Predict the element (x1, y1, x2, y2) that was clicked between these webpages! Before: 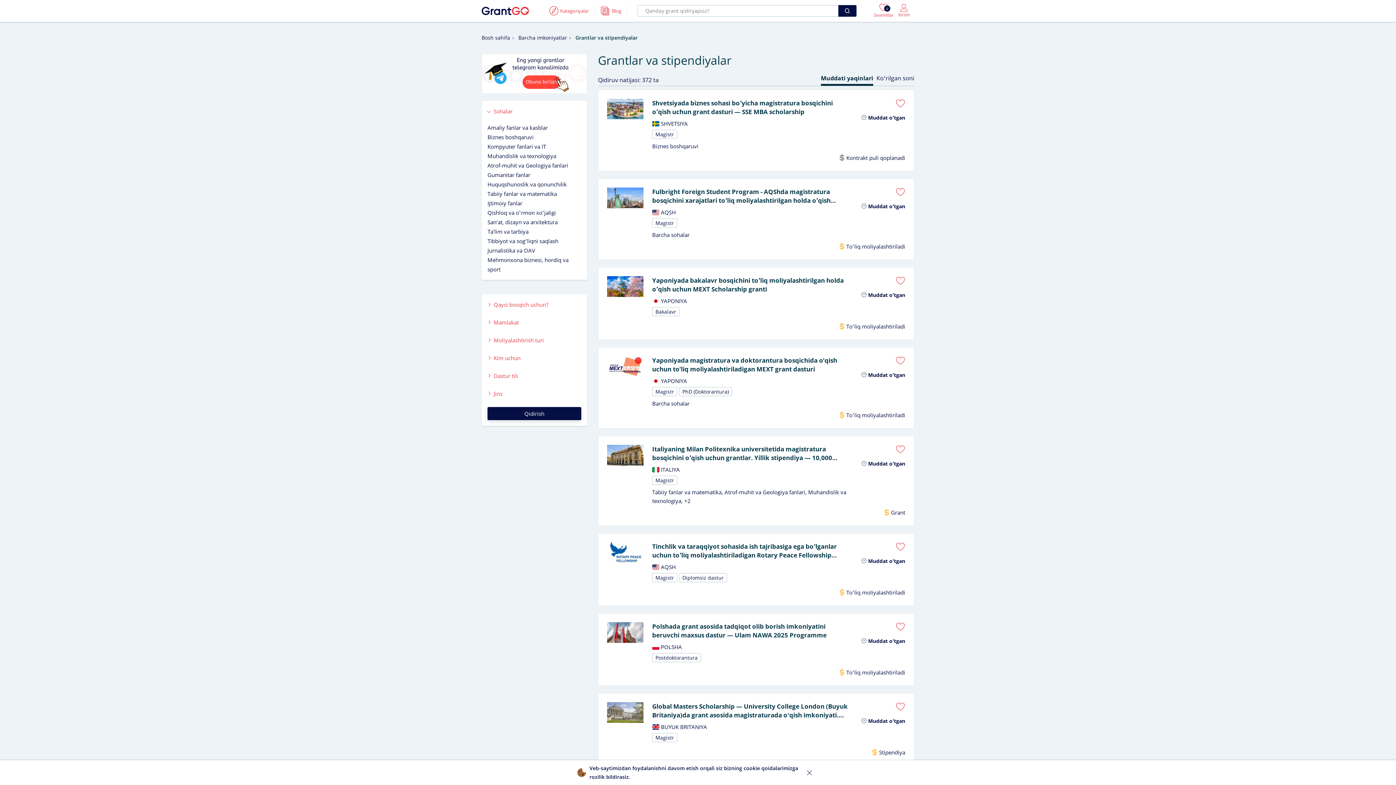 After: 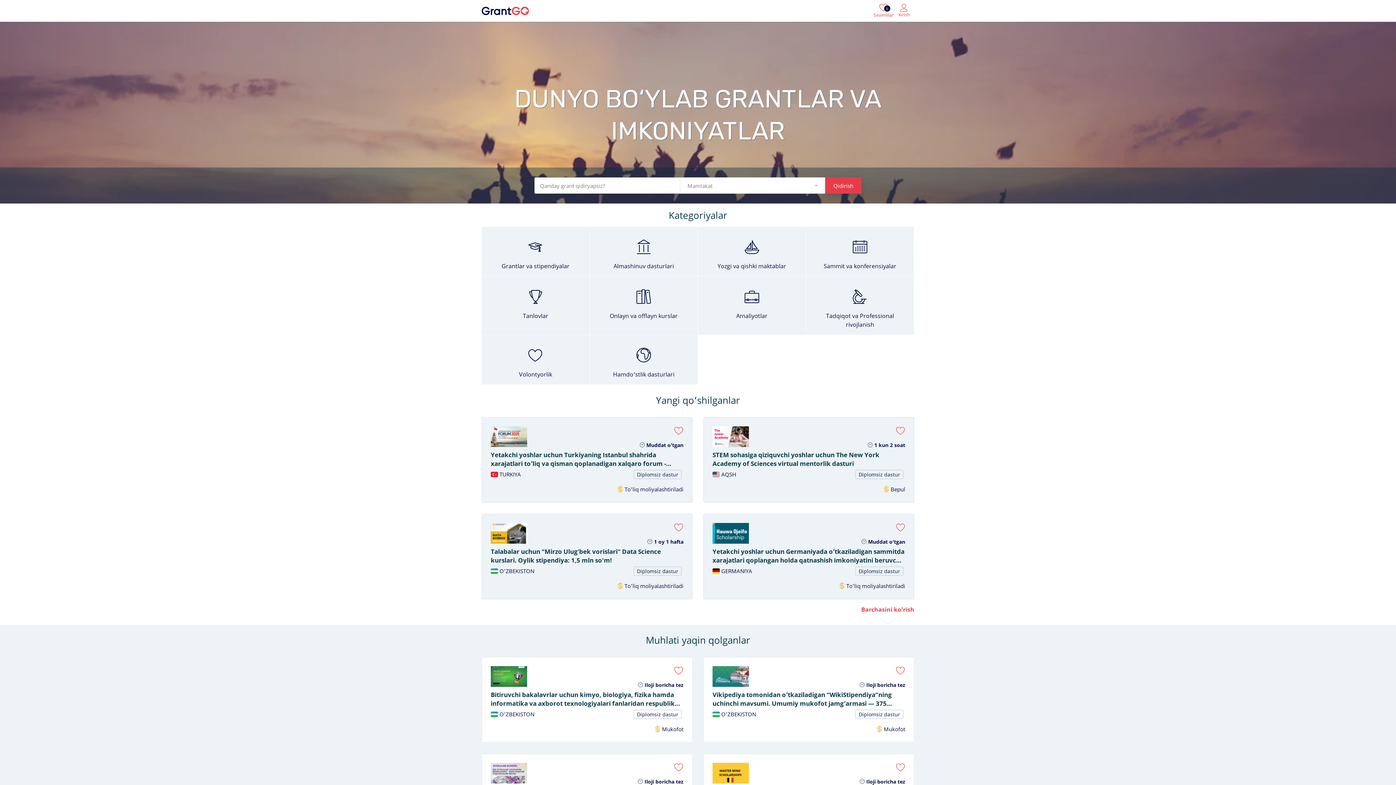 Action: bbox: (481, 3, 529, 11)